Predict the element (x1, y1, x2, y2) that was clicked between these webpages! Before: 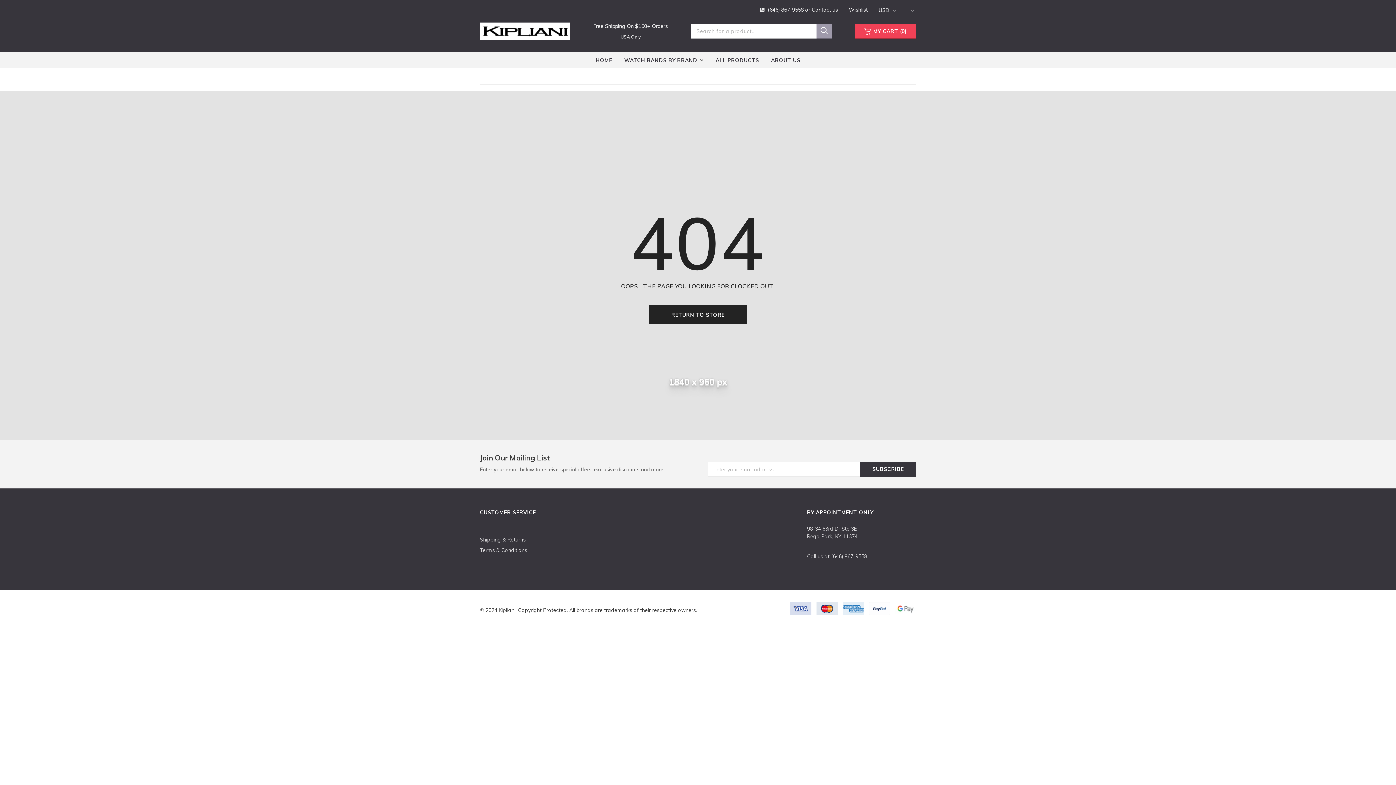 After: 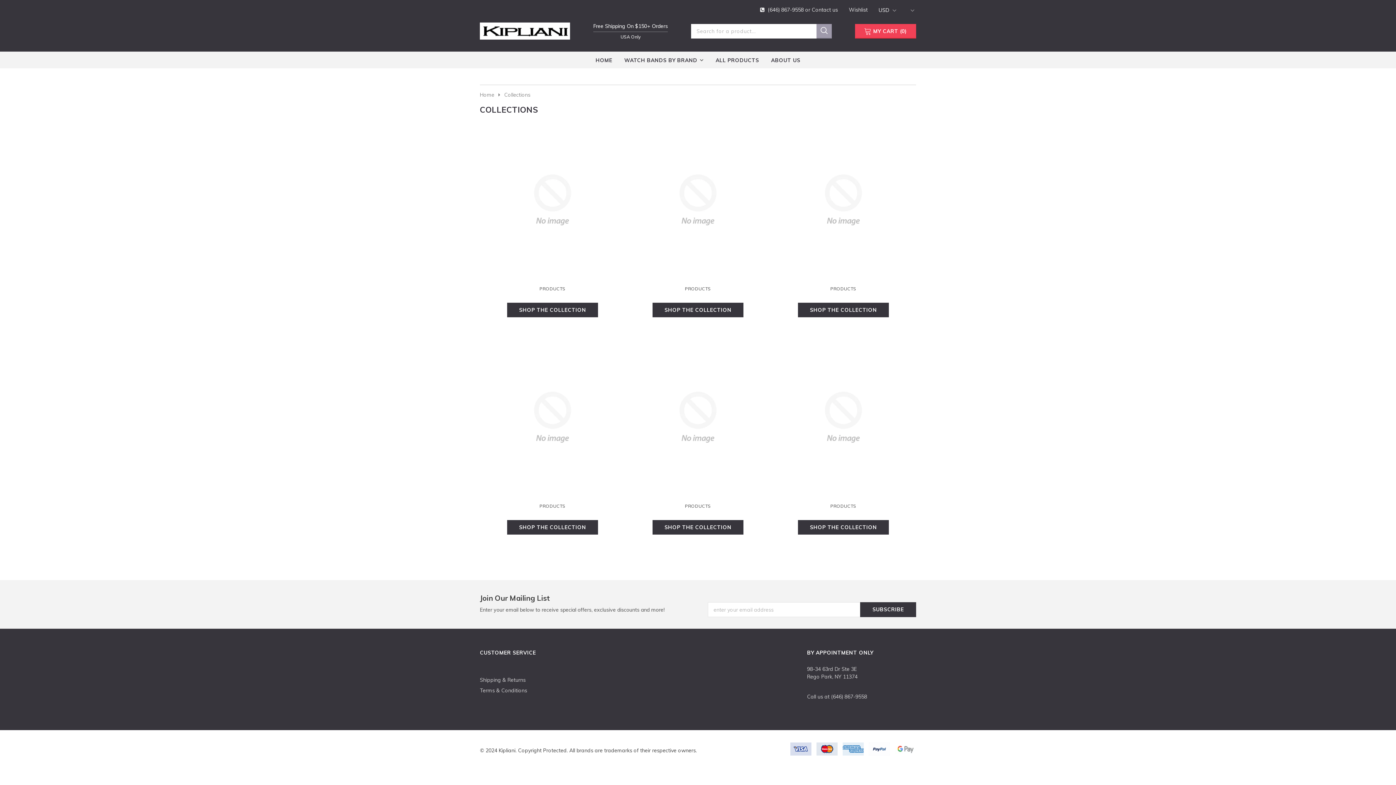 Action: label: WATCH BANDS BY BRAND  bbox: (624, 51, 703, 68)